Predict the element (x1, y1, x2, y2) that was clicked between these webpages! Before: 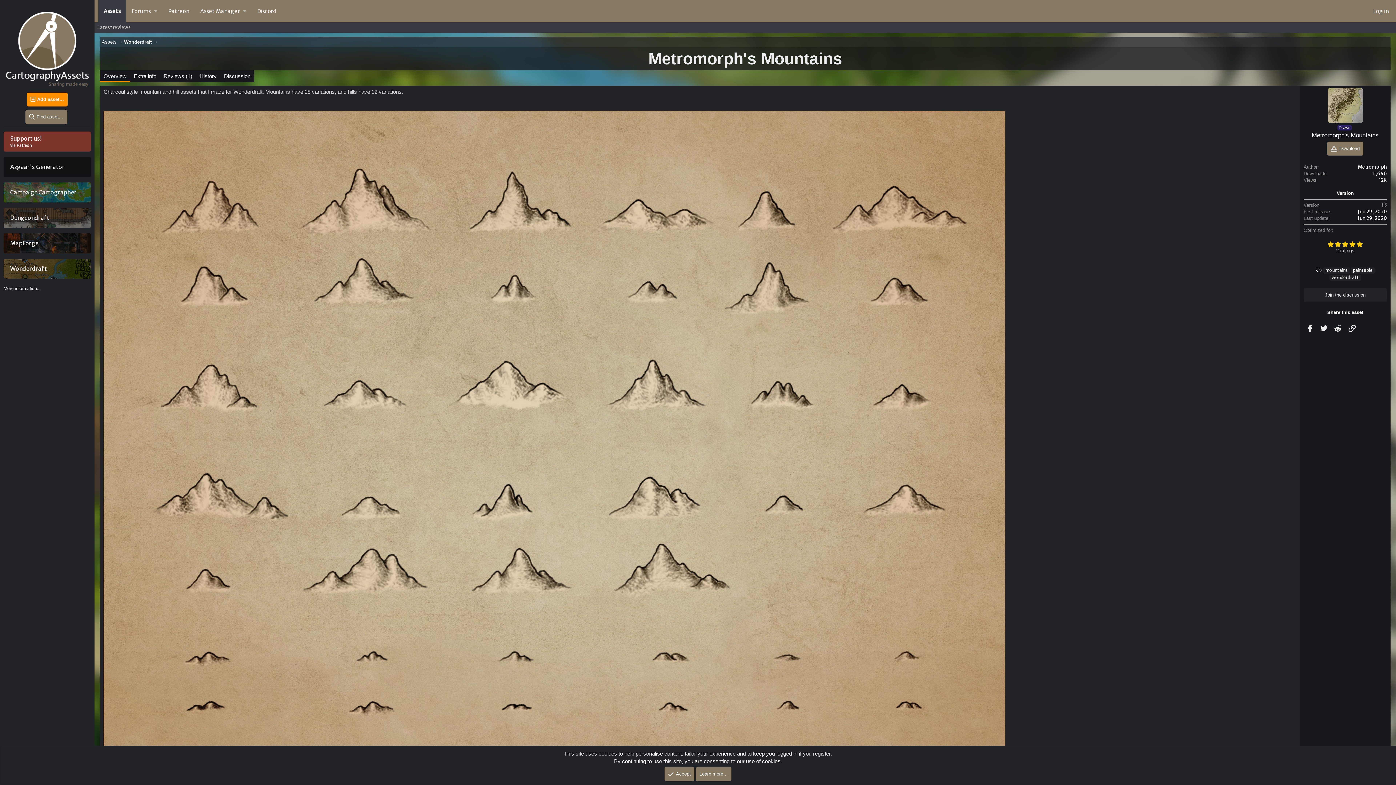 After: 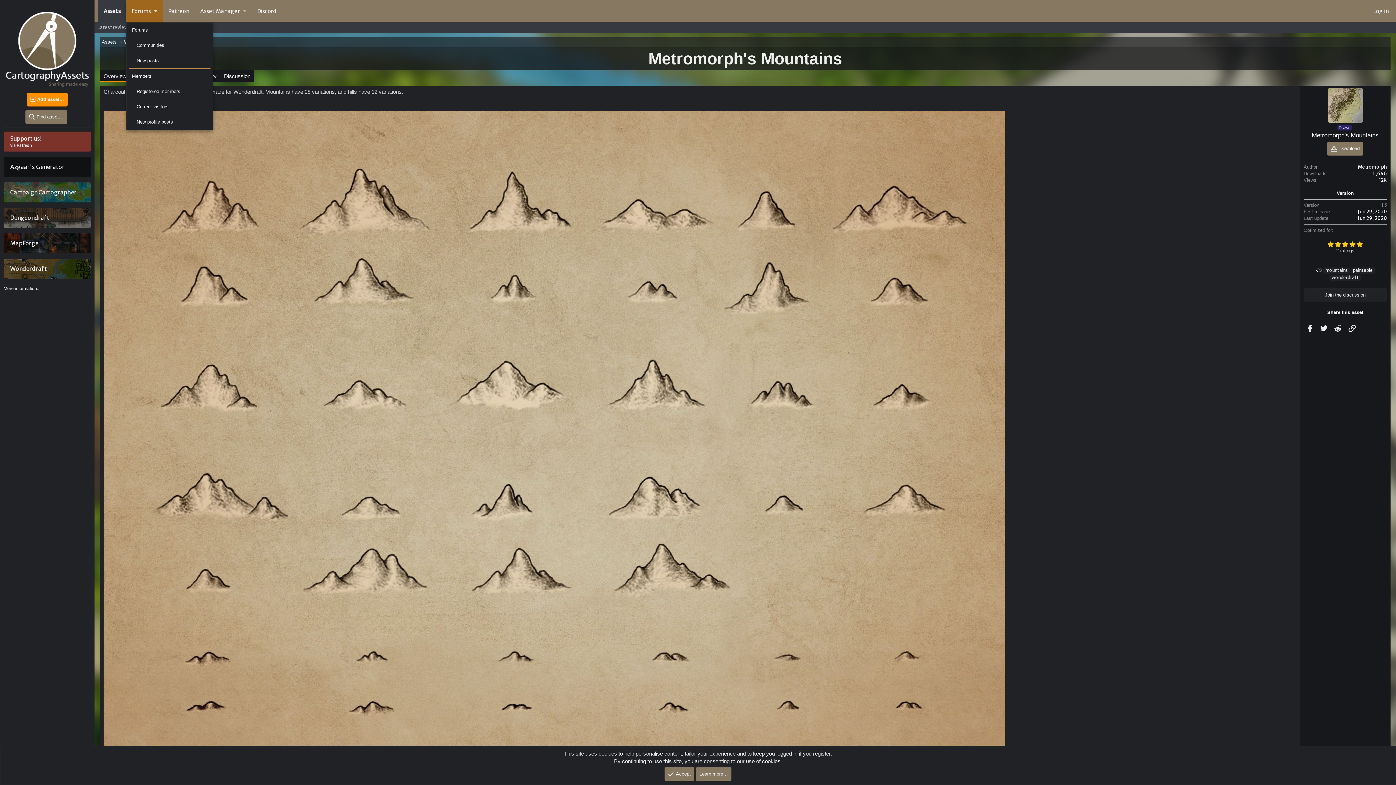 Action: label: Toggle expanded bbox: (152, 0, 162, 22)